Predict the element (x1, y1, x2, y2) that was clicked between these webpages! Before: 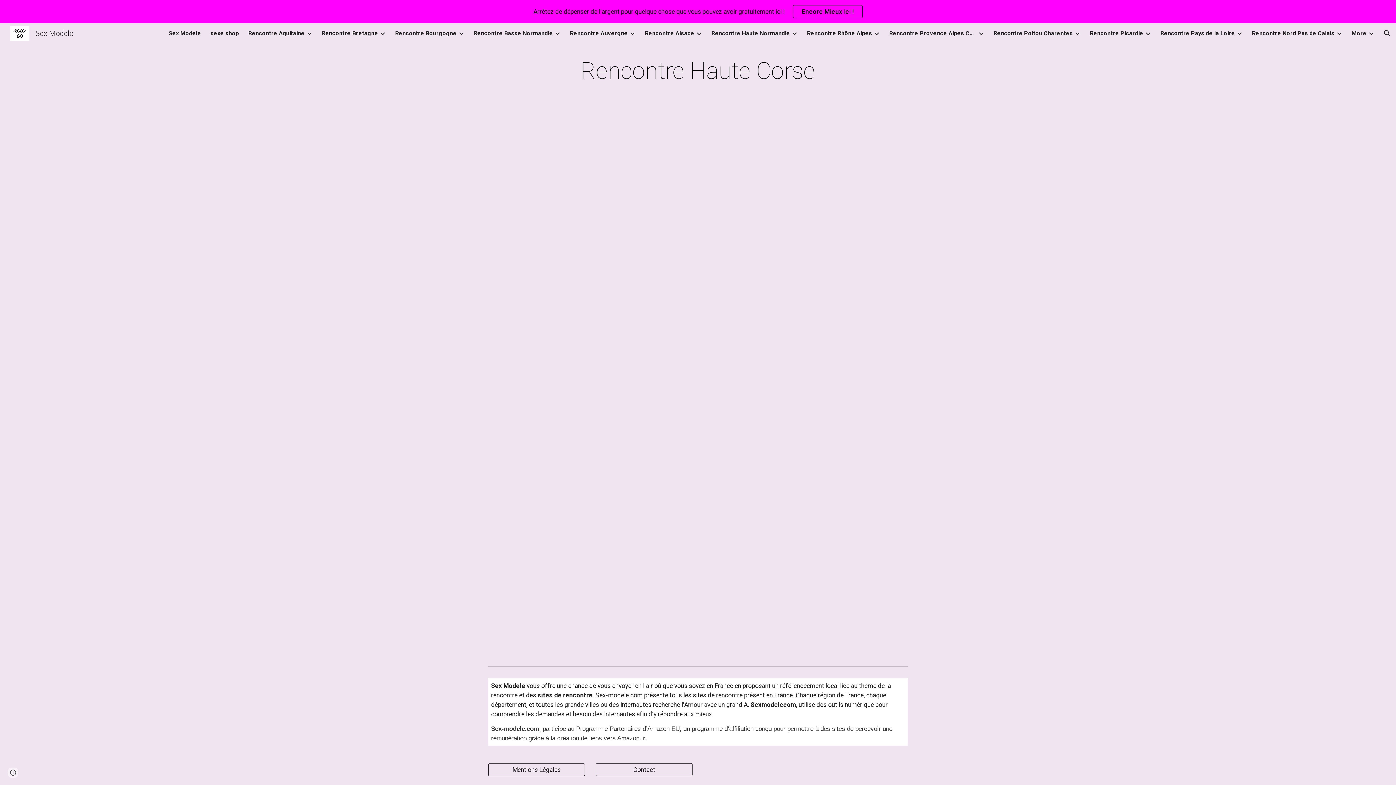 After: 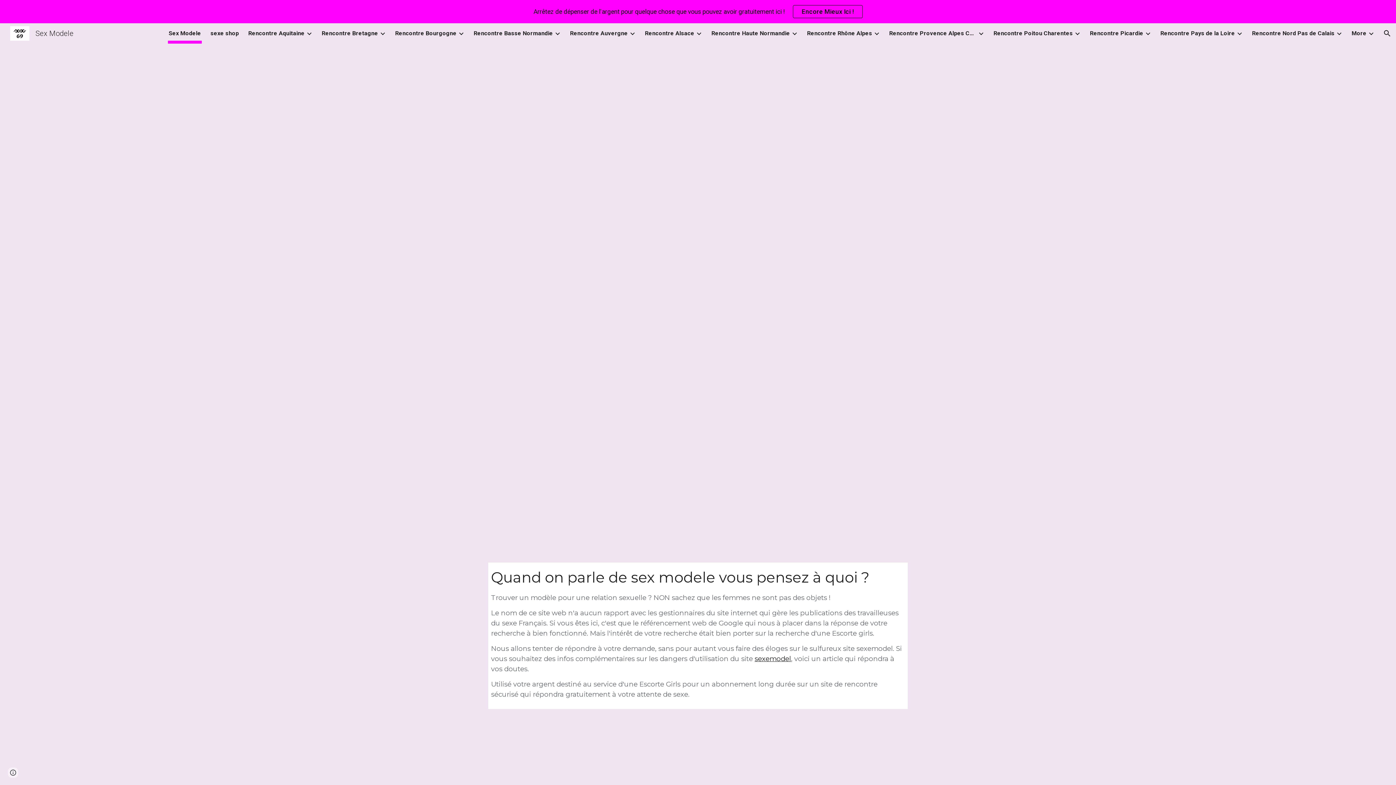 Action: label: Sex Modele bbox: (5, 28, 77, 37)